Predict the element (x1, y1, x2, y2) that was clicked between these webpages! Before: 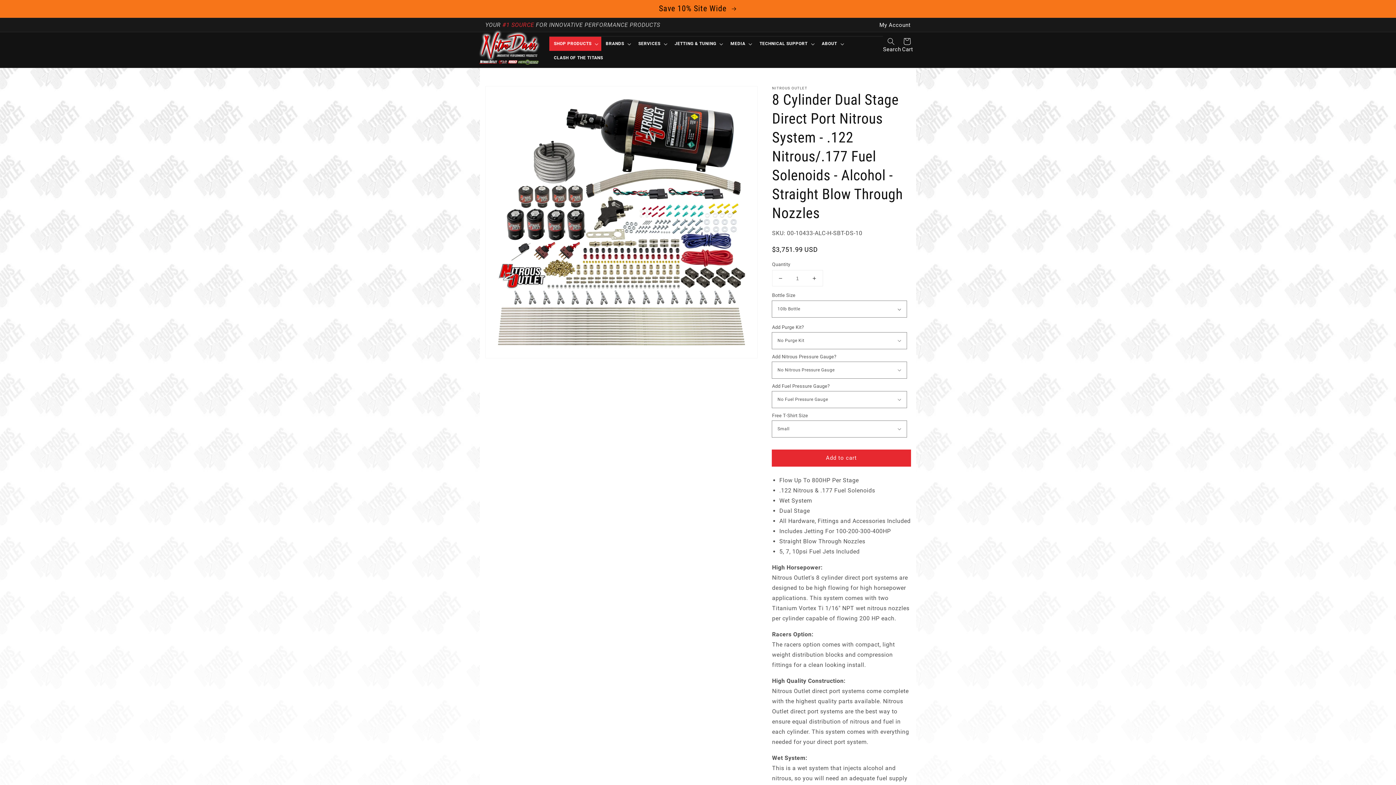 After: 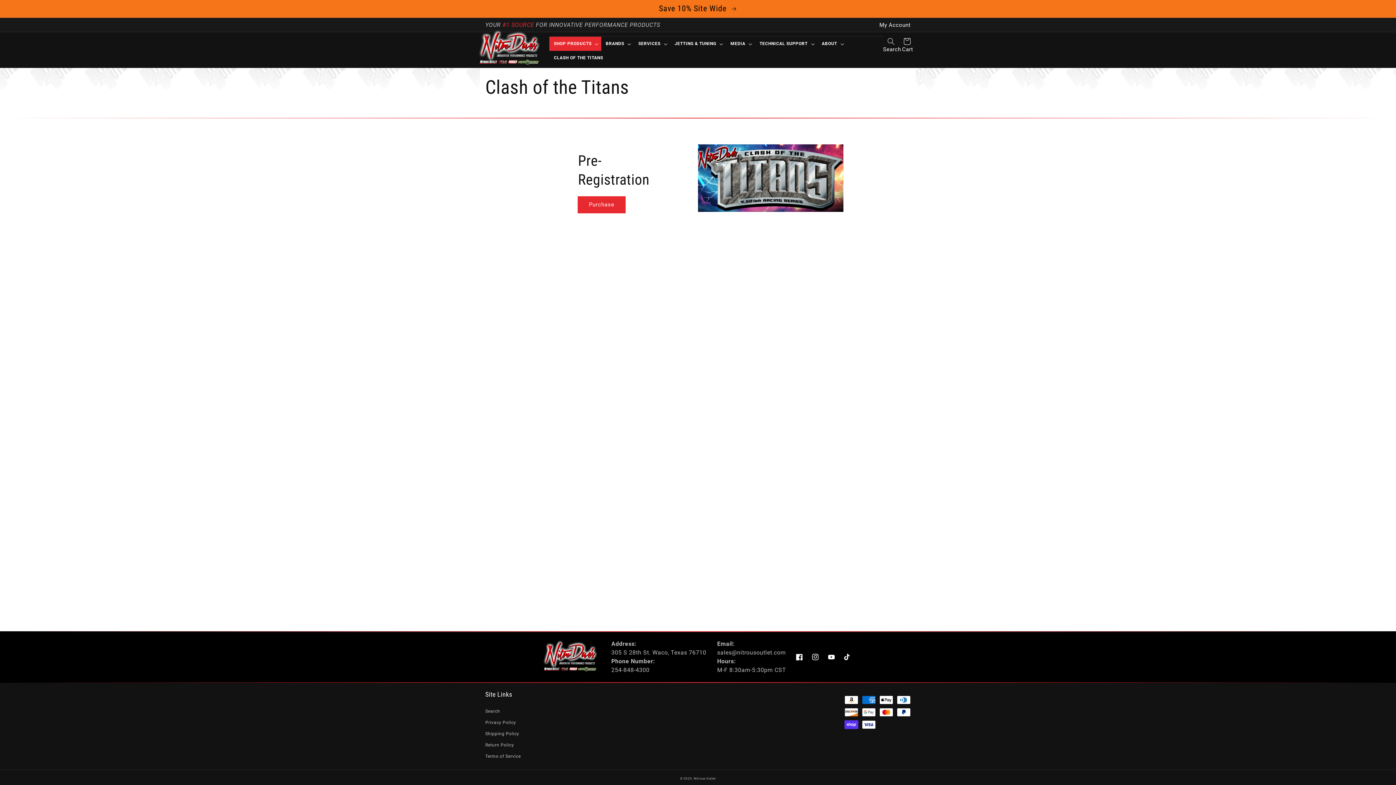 Action: bbox: (549, 51, 607, 65) label: CLASH OF THE TITANS